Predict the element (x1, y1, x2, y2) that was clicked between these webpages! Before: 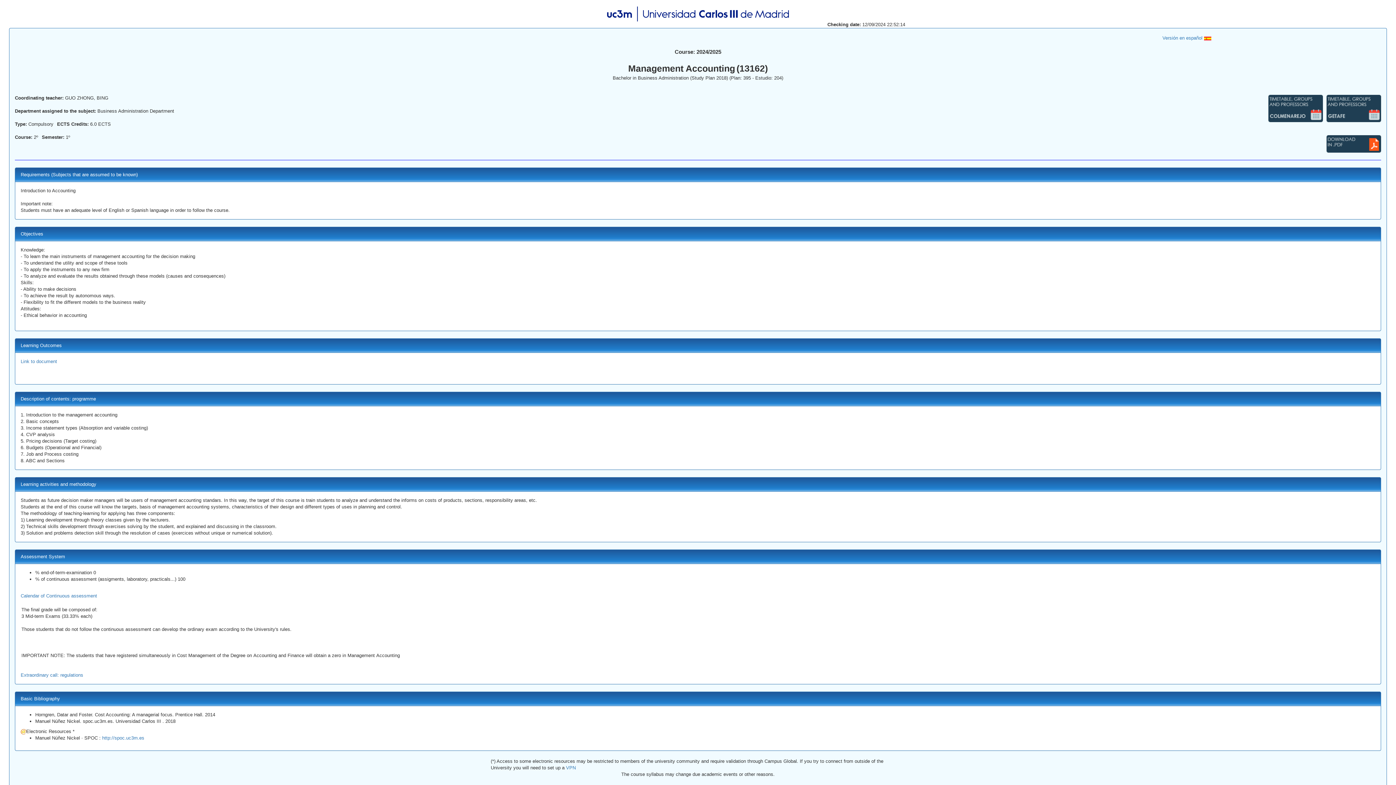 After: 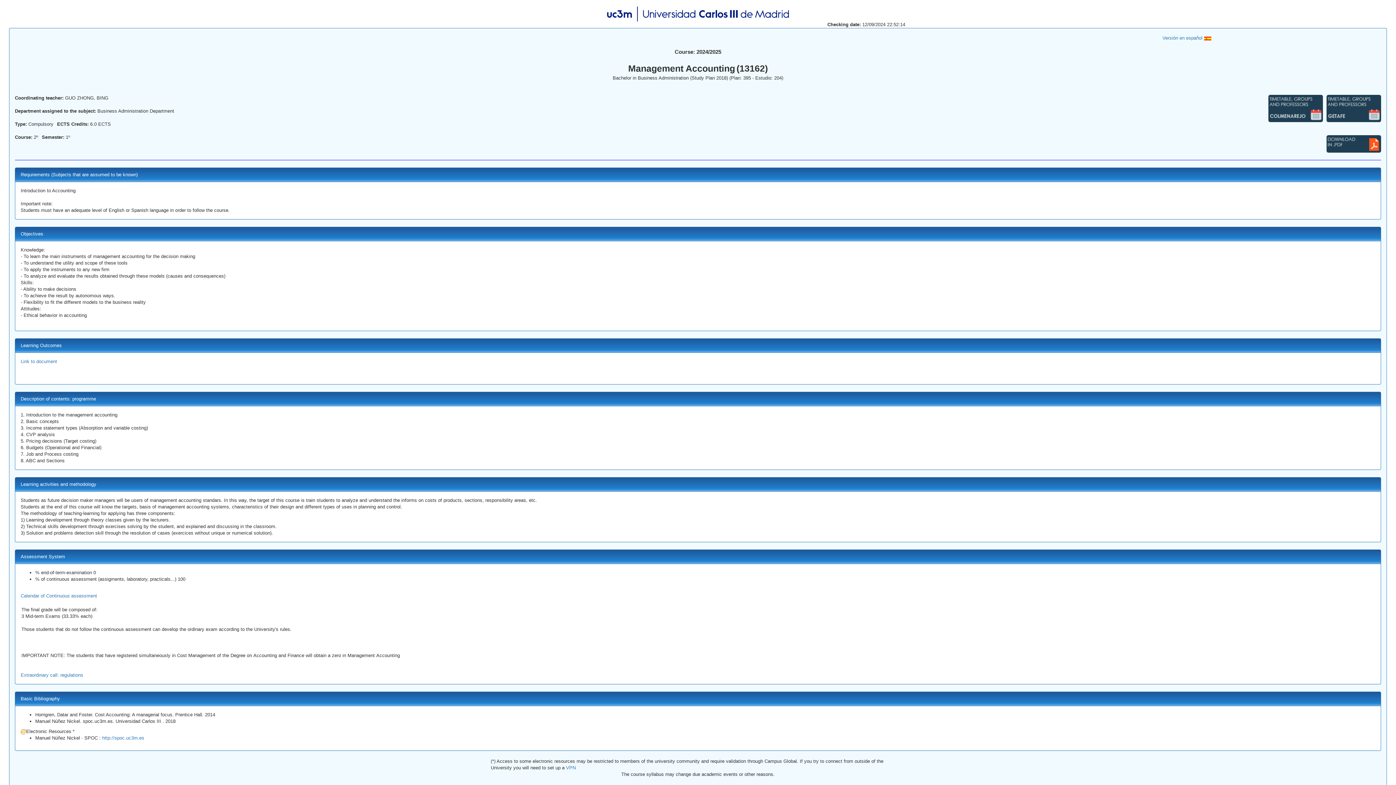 Action: bbox: (43, 231, 46, 236)